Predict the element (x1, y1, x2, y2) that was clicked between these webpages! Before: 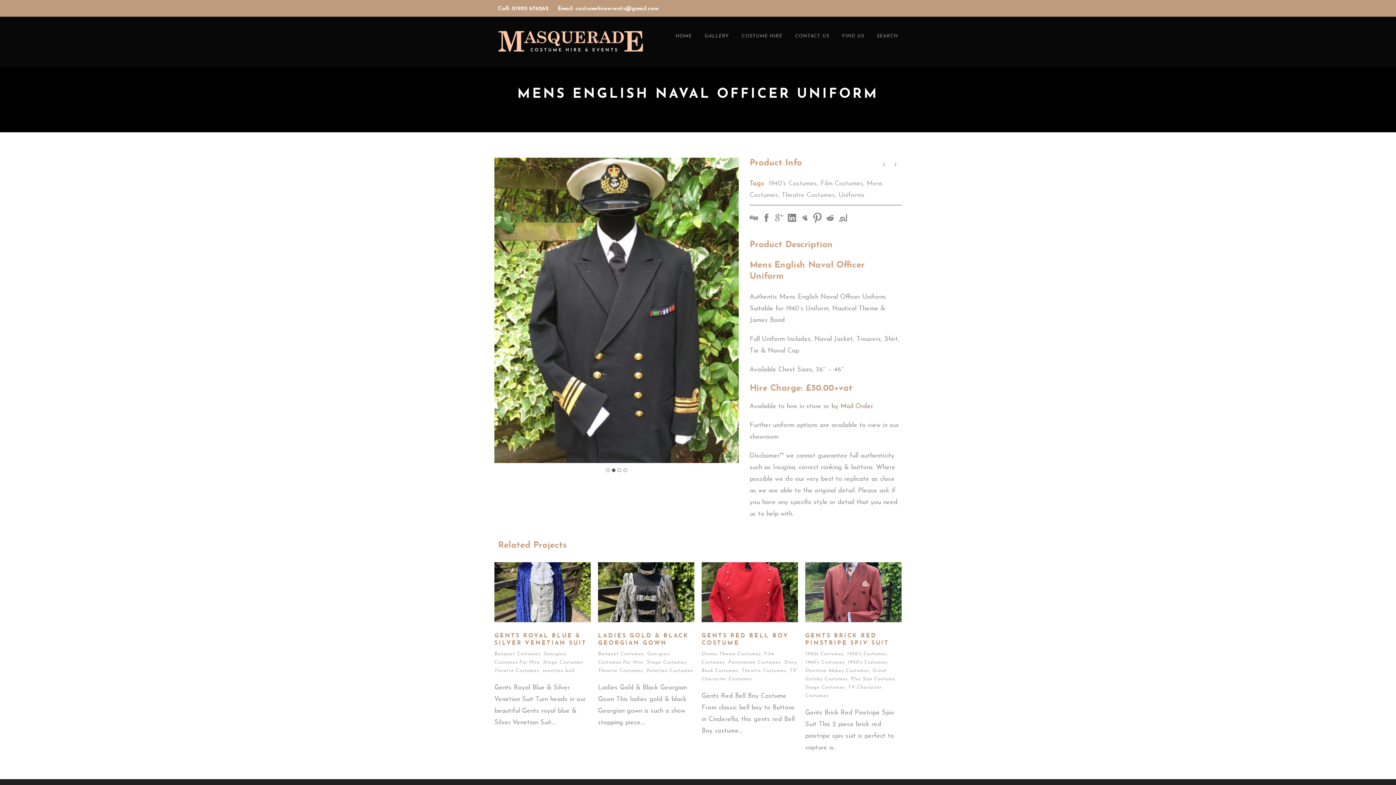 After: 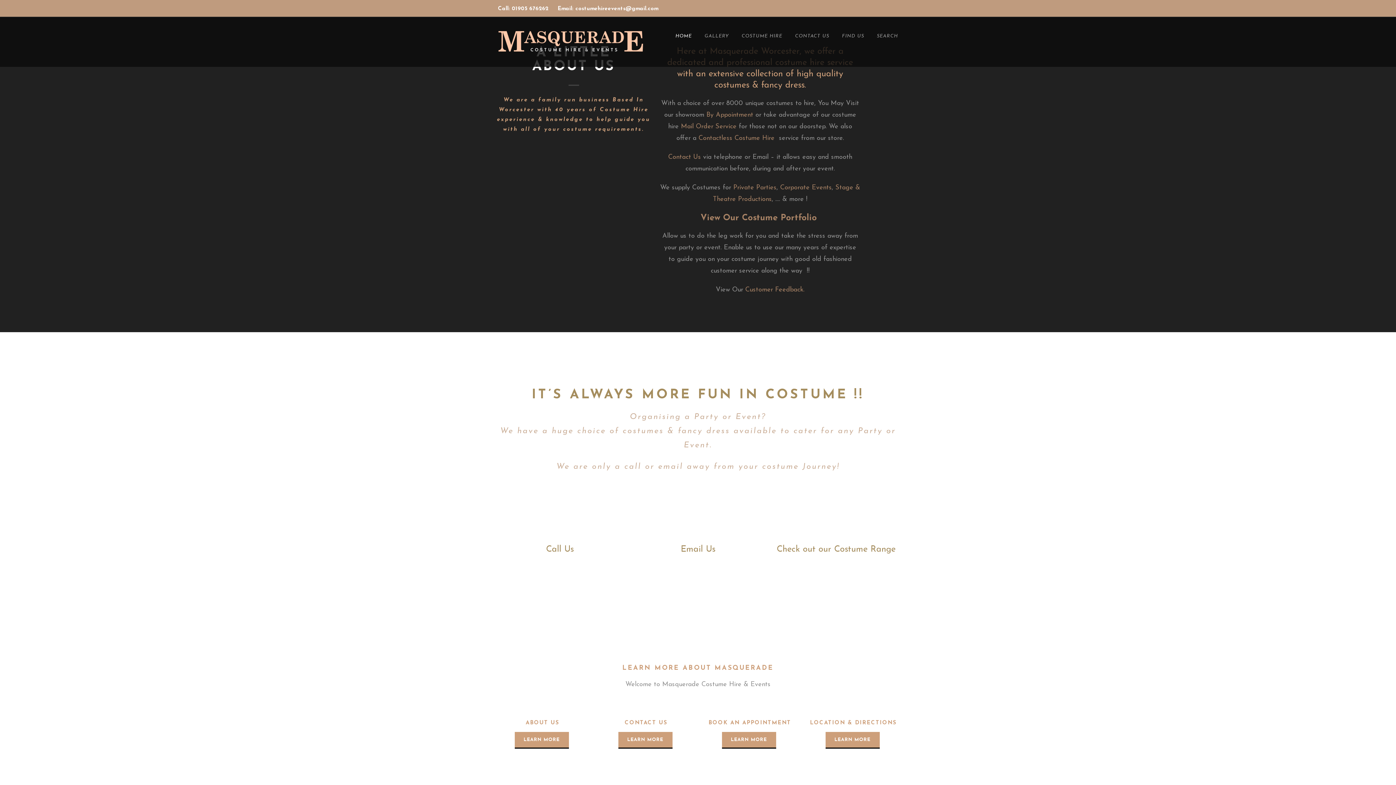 Action: bbox: (498, 37, 643, 44)